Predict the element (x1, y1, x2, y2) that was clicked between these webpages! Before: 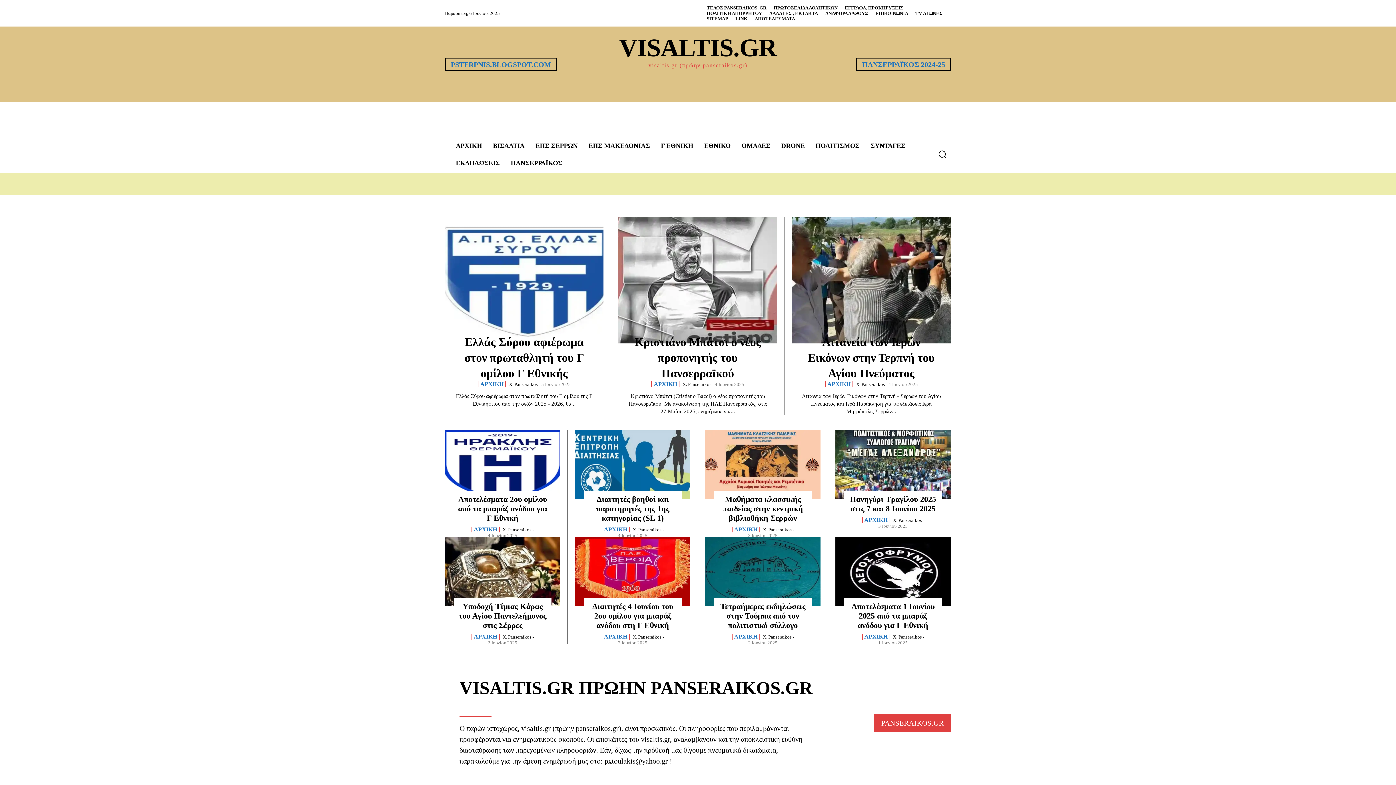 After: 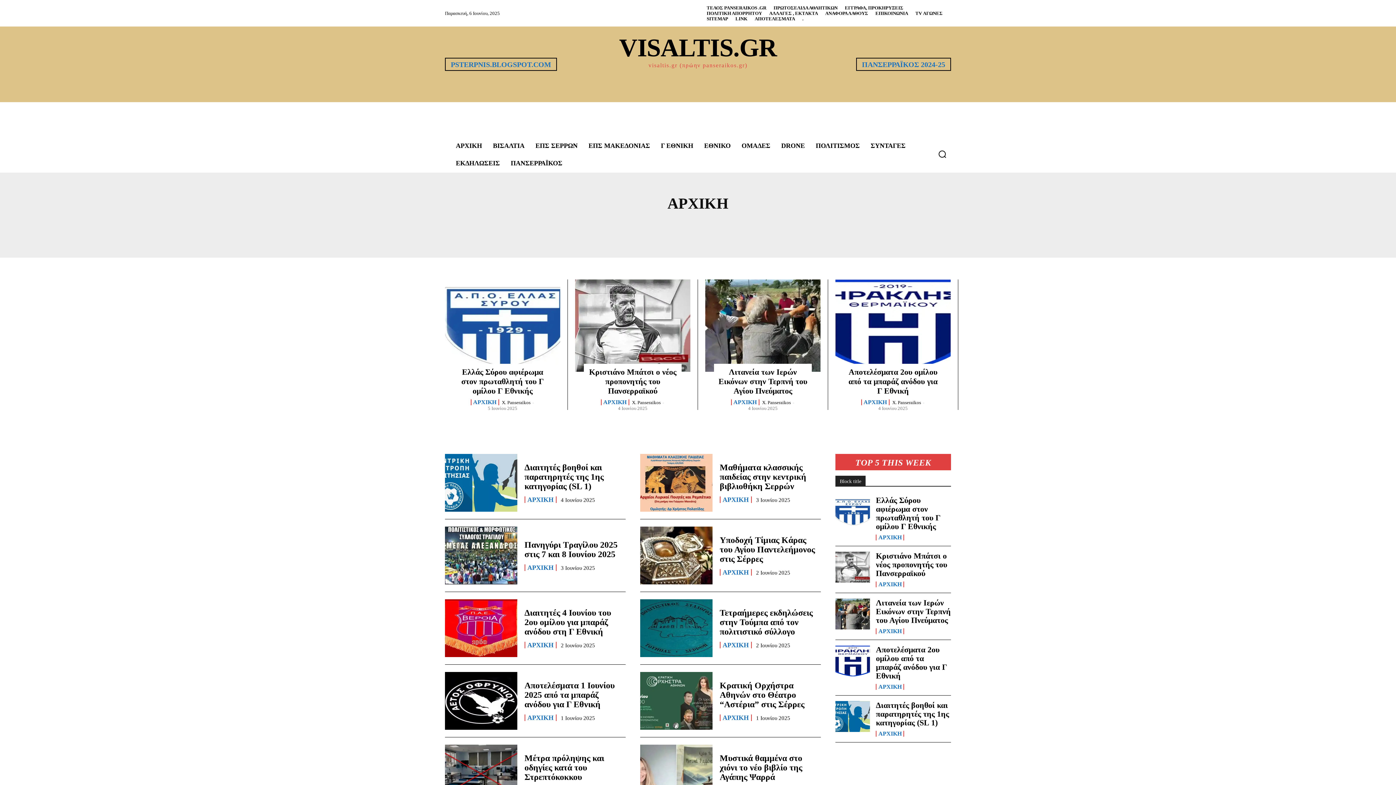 Action: bbox: (862, 634, 890, 640) label: ΑΡΧΙΚΗ